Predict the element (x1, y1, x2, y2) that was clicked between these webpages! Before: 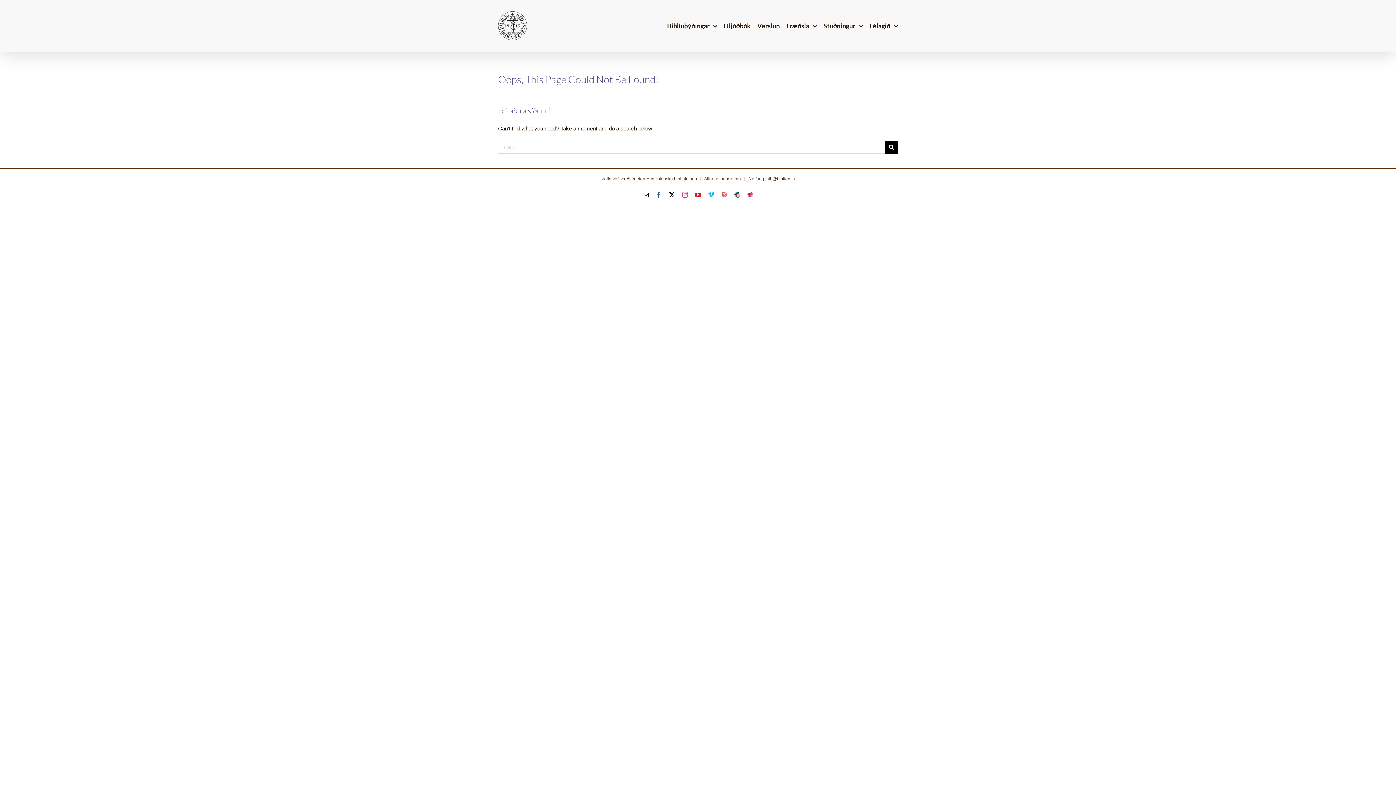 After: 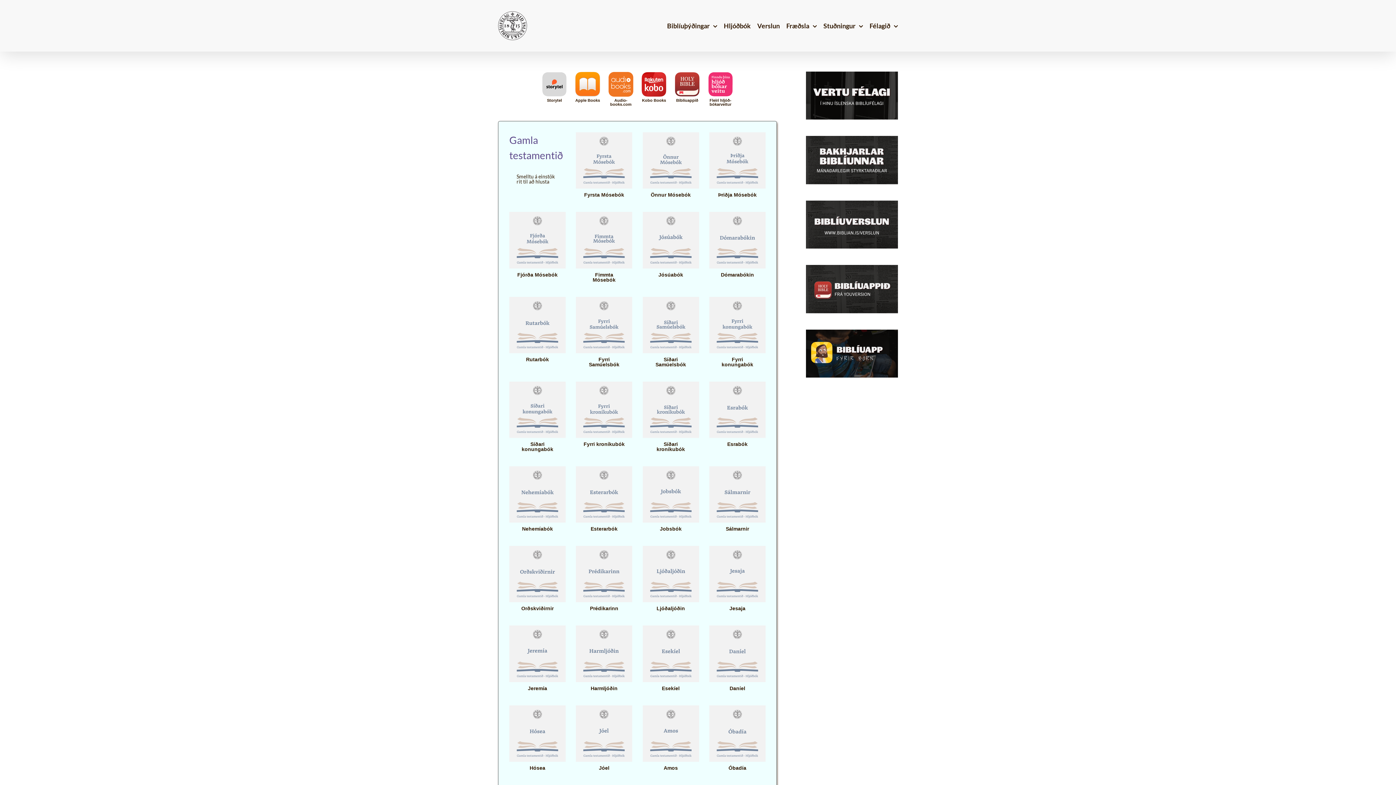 Action: bbox: (724, 0, 750, 51) label: Hljóðbók